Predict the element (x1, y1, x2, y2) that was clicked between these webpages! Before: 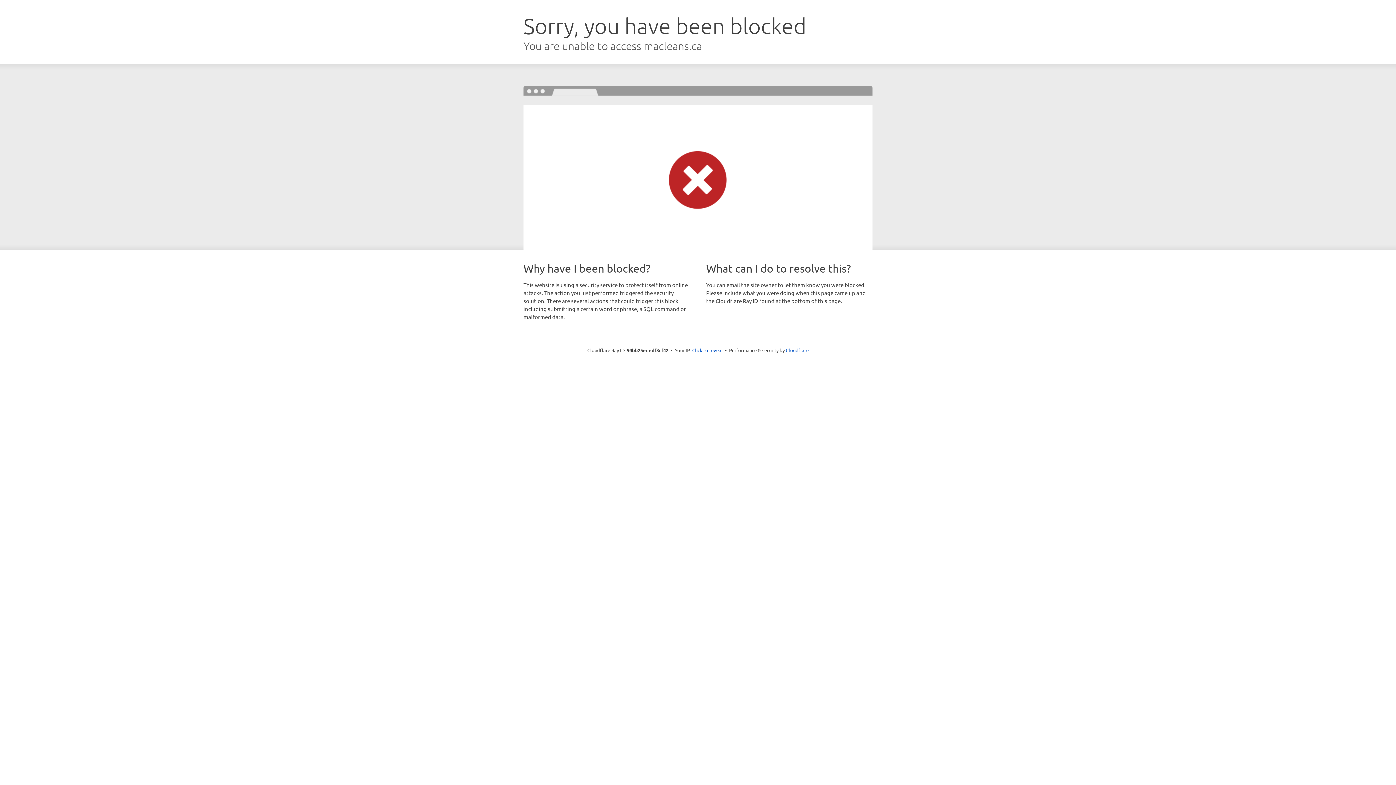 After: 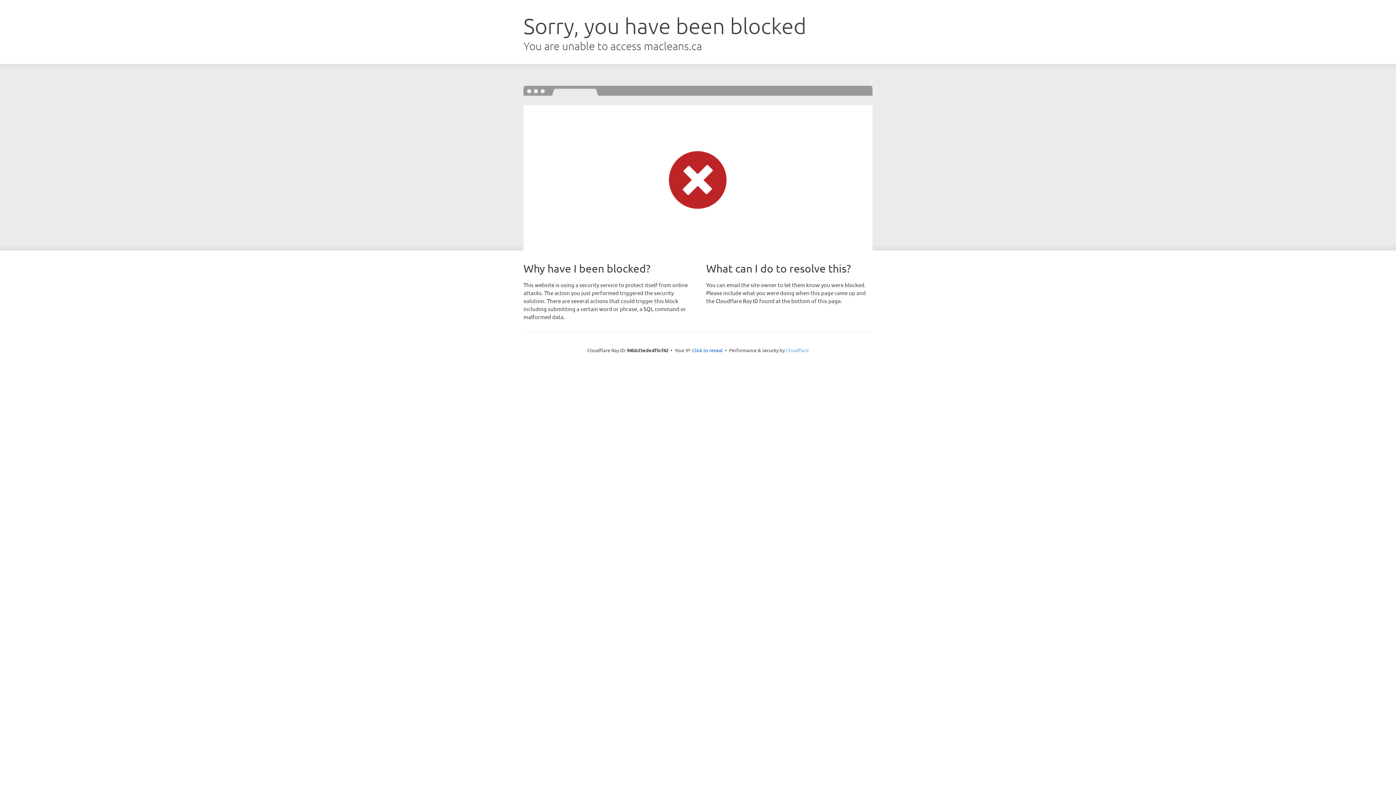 Action: label: Cloudflare bbox: (786, 347, 808, 353)